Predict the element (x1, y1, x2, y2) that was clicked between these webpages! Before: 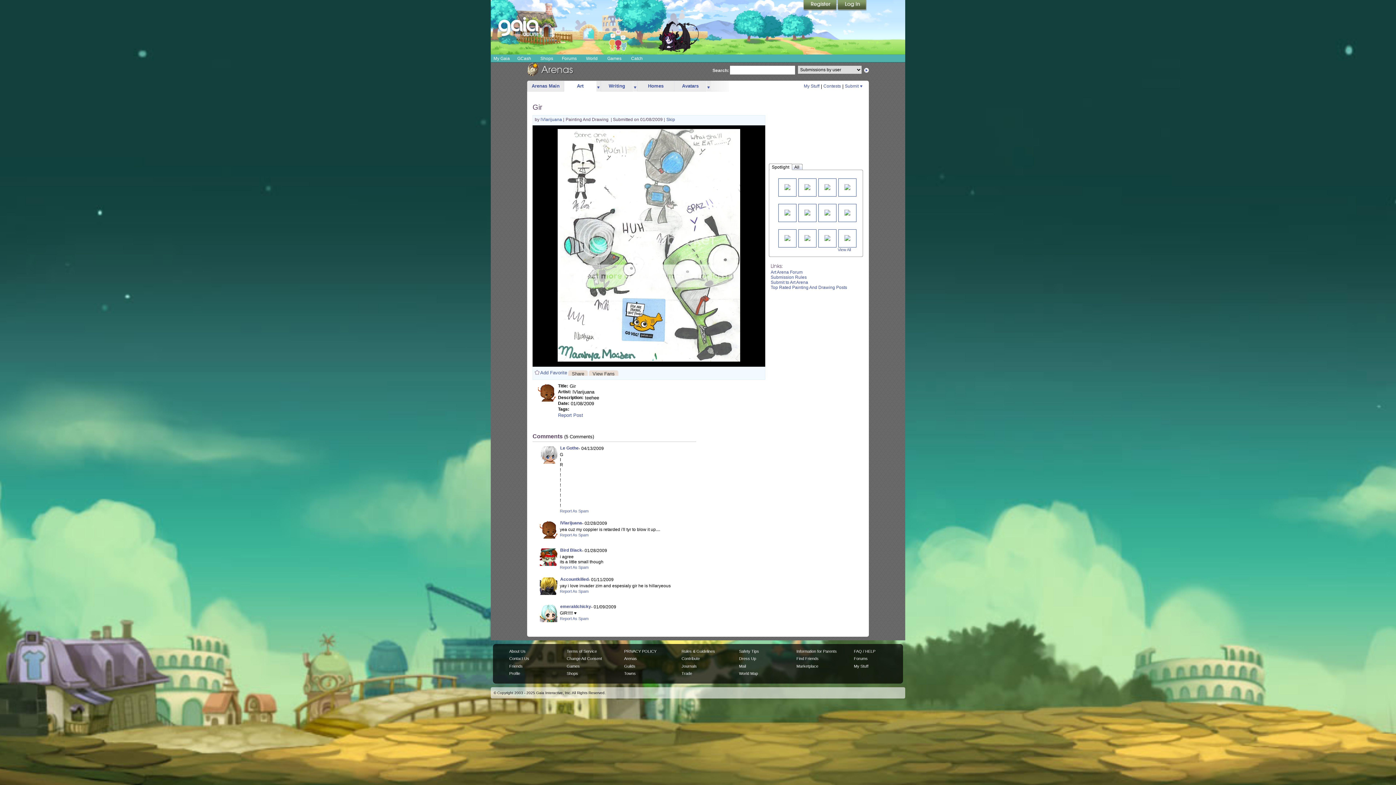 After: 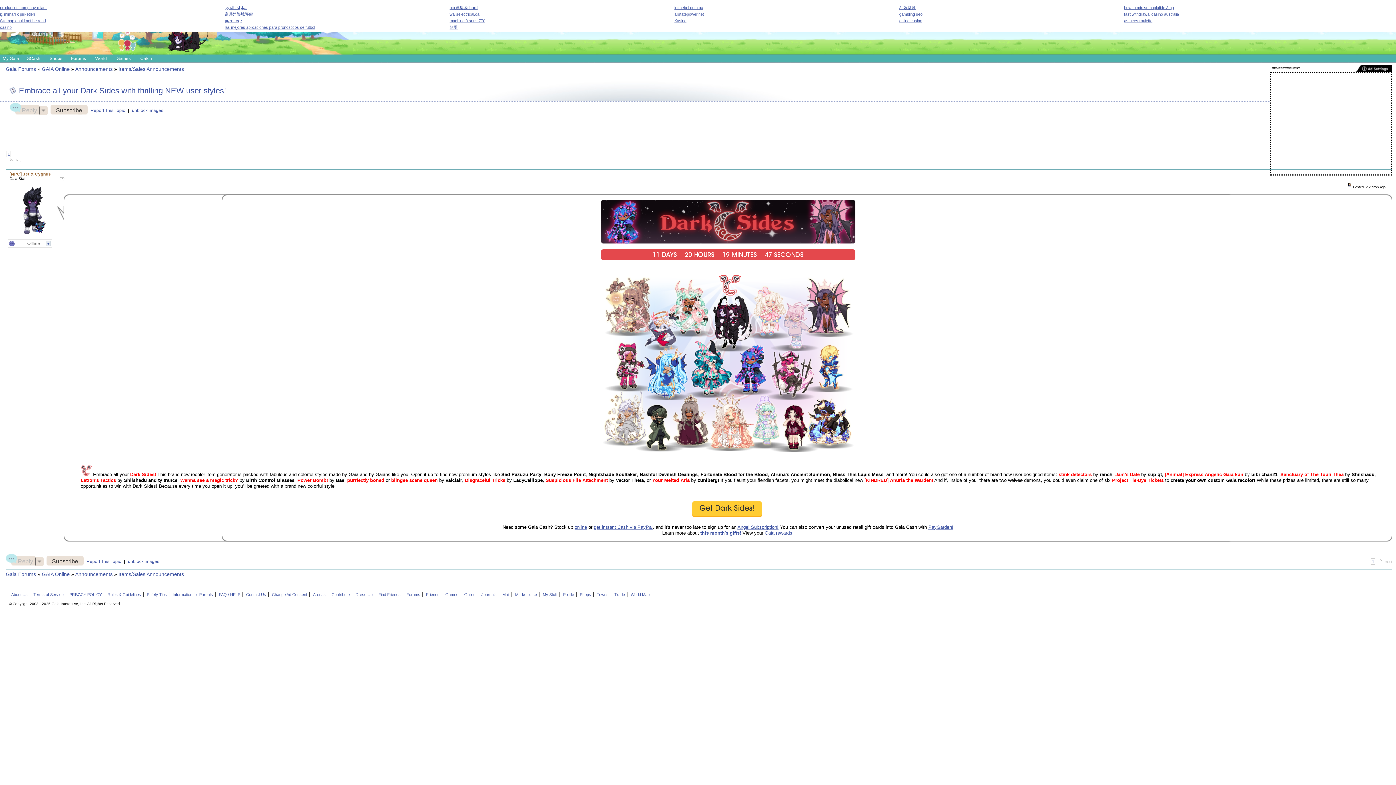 Action: bbox: (658, 21, 699, 53)